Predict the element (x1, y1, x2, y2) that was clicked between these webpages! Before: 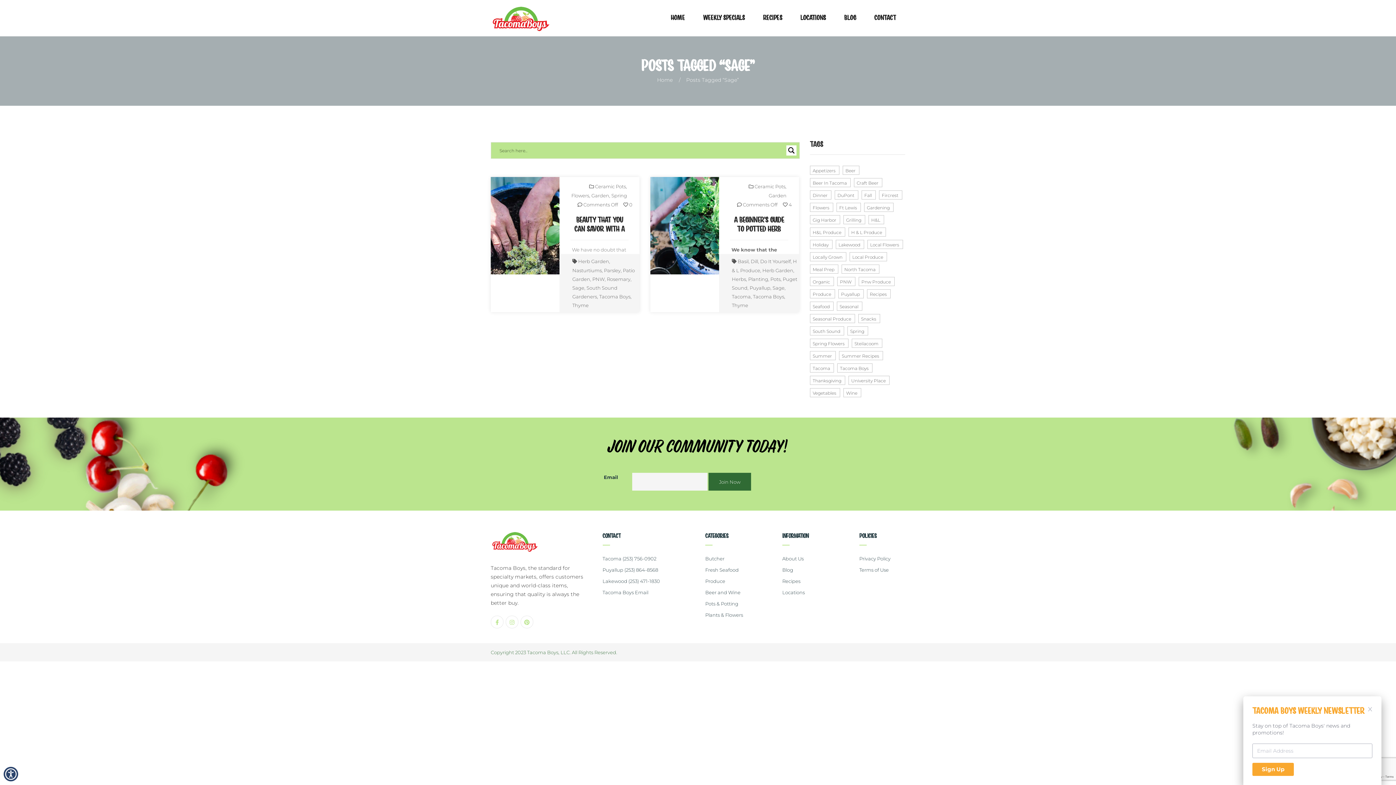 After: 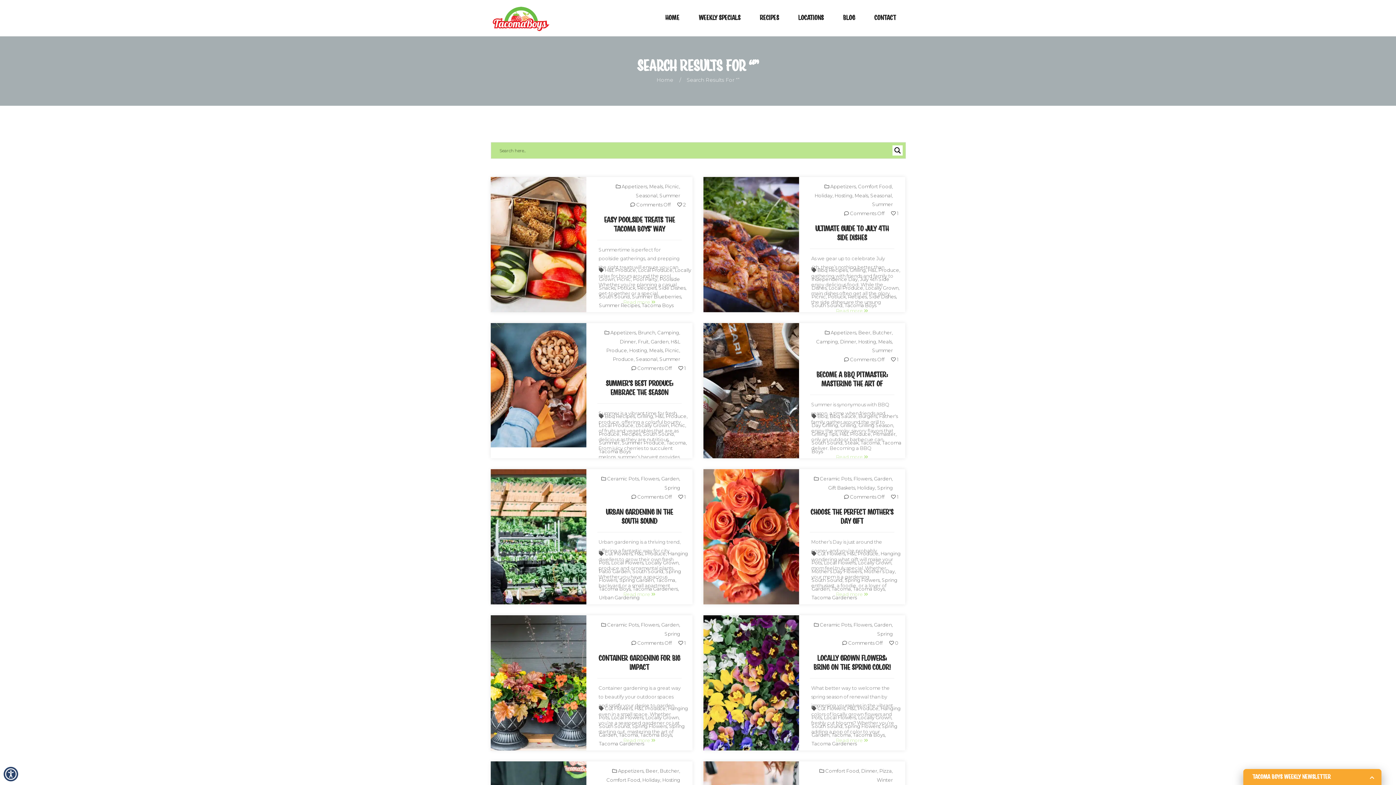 Action: bbox: (786, 145, 796, 155) label: Search magnifier